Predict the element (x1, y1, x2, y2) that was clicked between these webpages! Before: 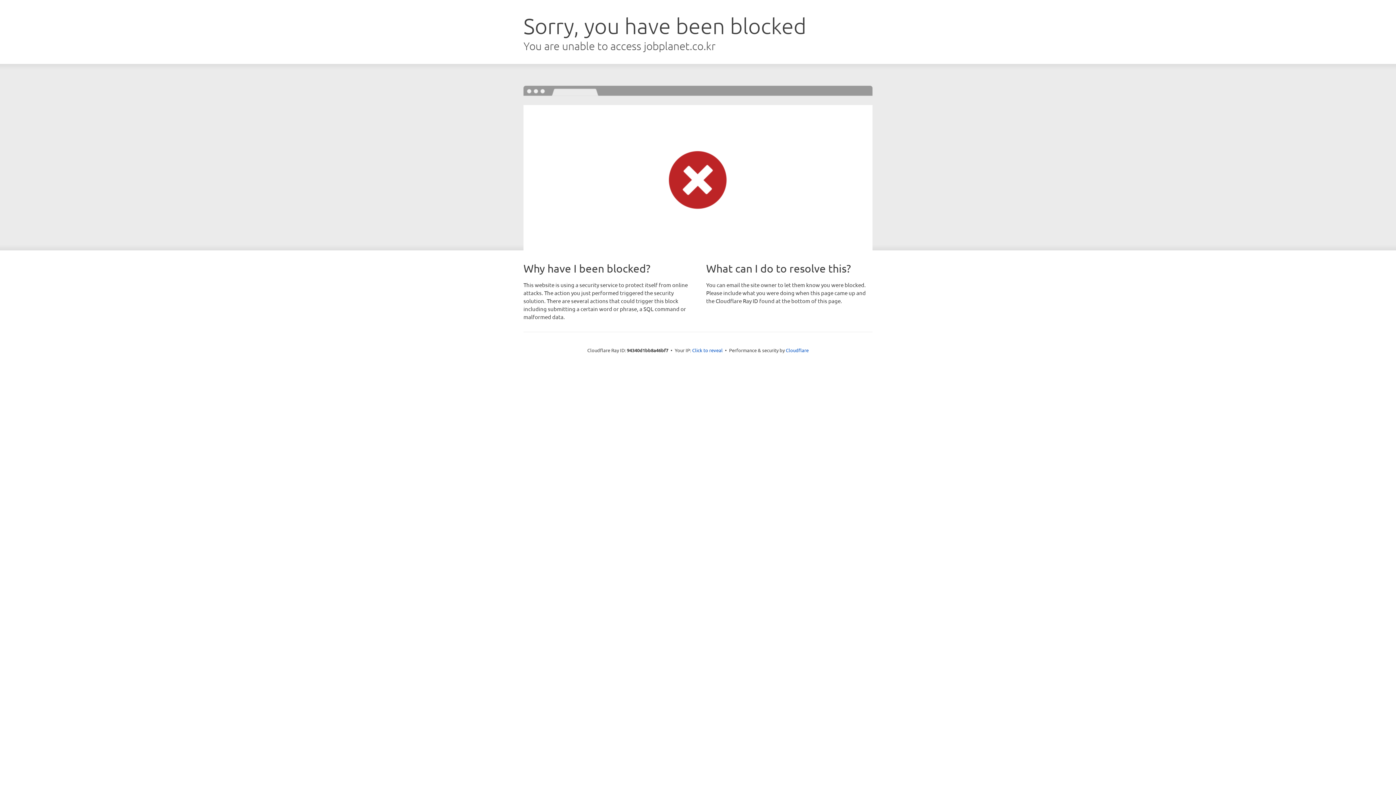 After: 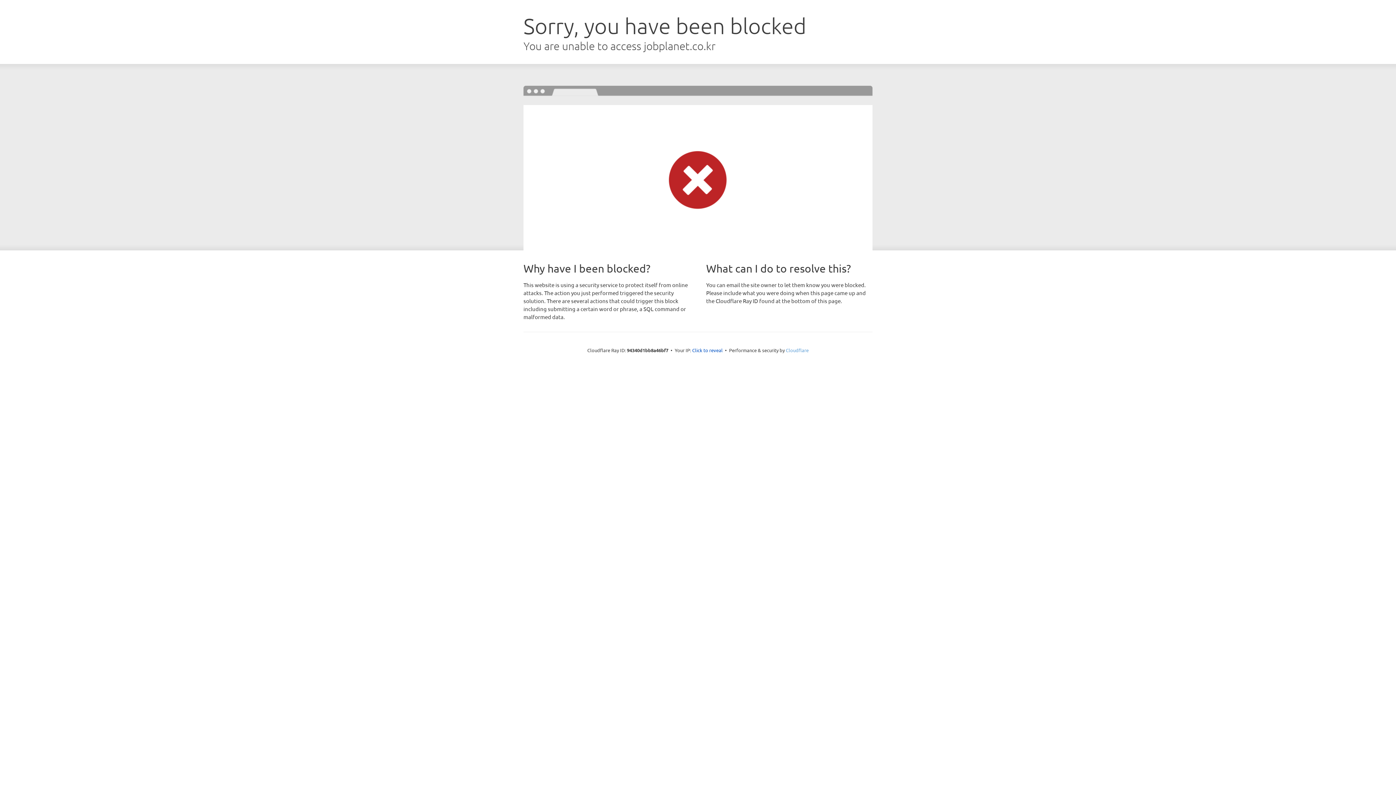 Action: bbox: (786, 347, 808, 353) label: Cloudflare